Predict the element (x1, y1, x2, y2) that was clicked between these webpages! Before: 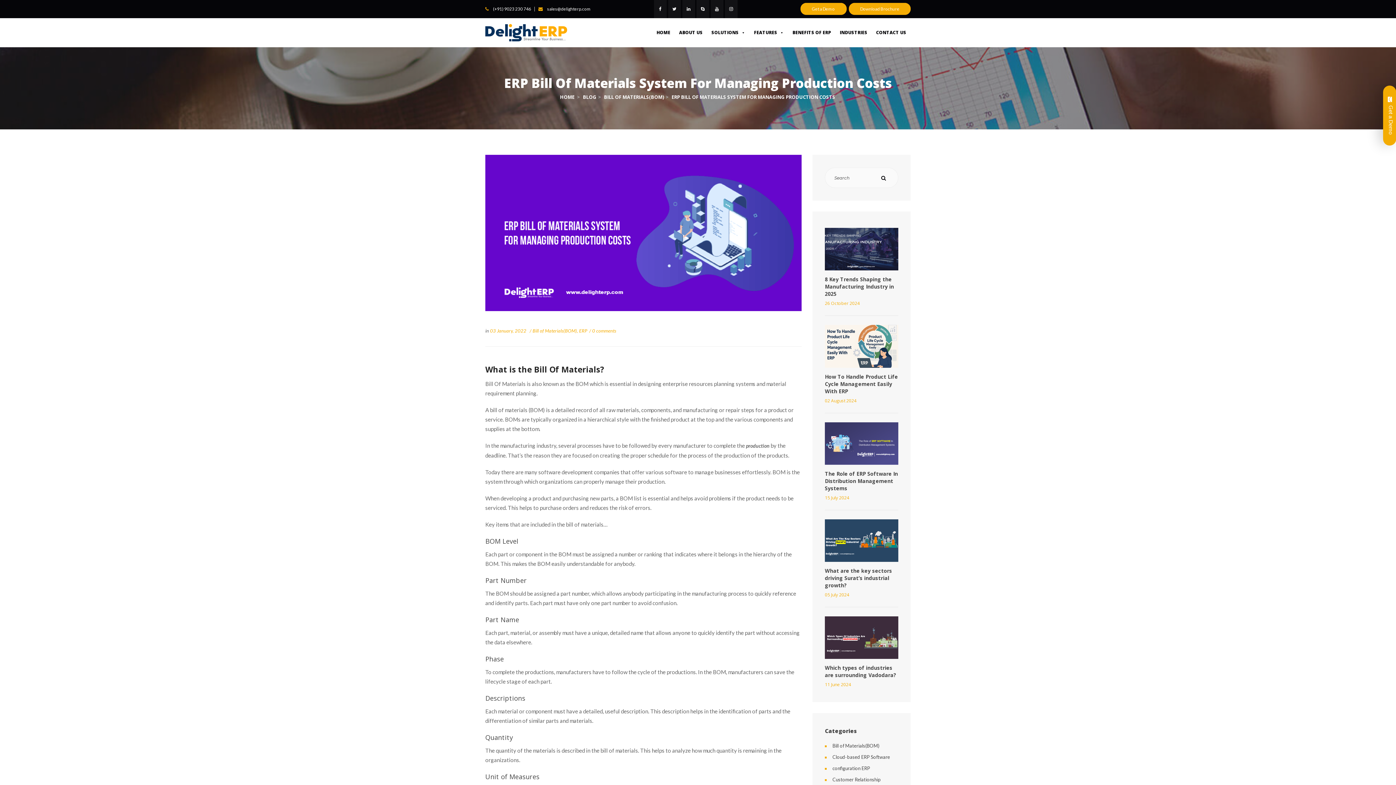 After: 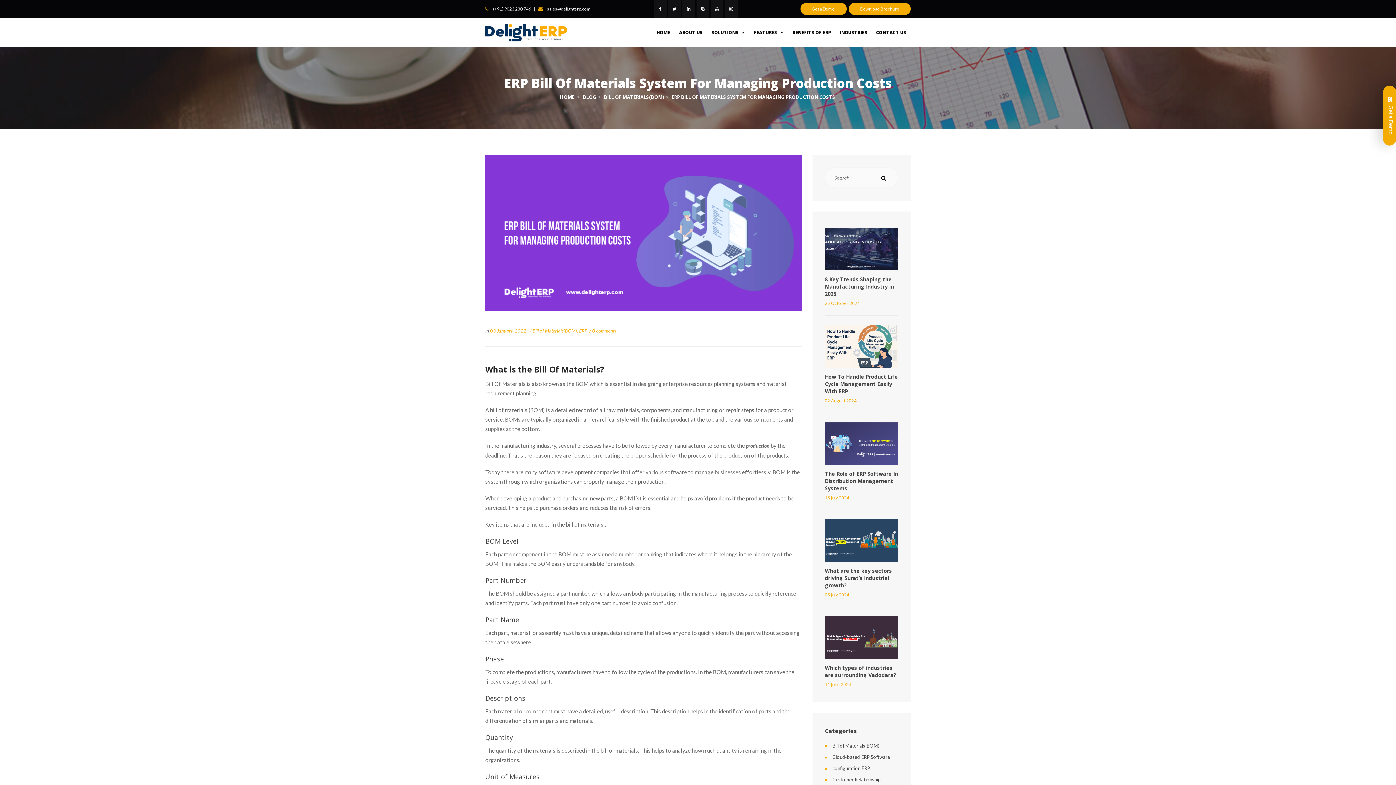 Action: bbox: (485, 229, 801, 235)